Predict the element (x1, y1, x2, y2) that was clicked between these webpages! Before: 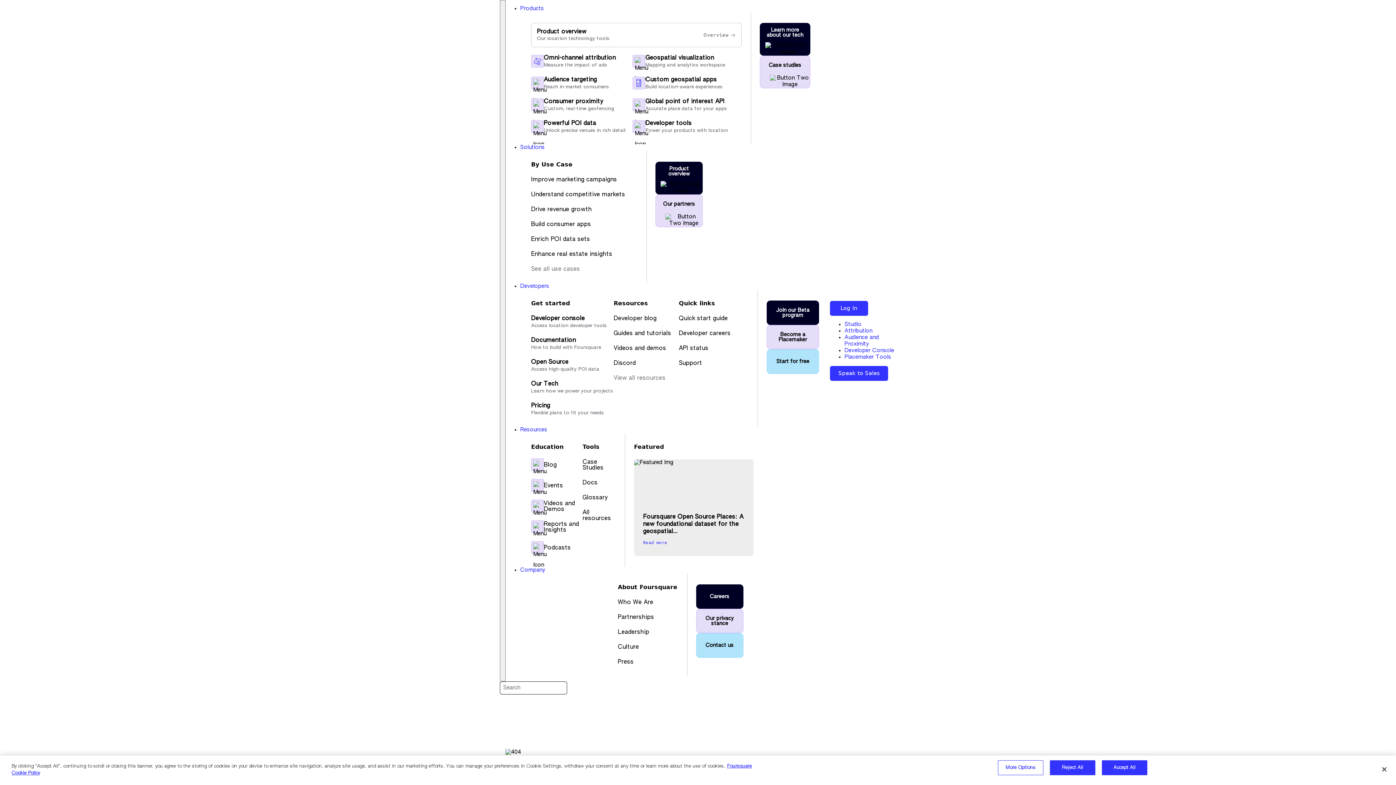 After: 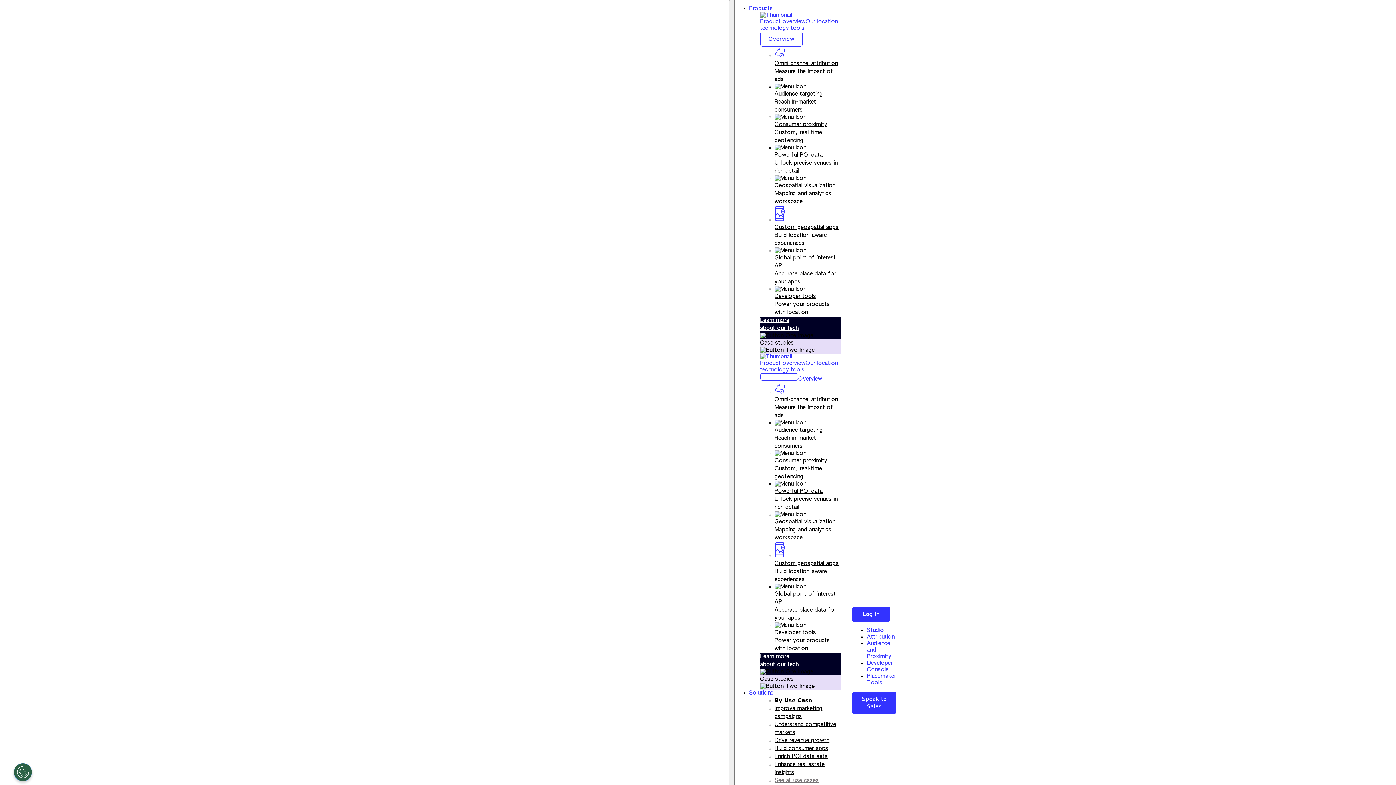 Action: bbox: (520, 144, 544, 150) label: Solutions